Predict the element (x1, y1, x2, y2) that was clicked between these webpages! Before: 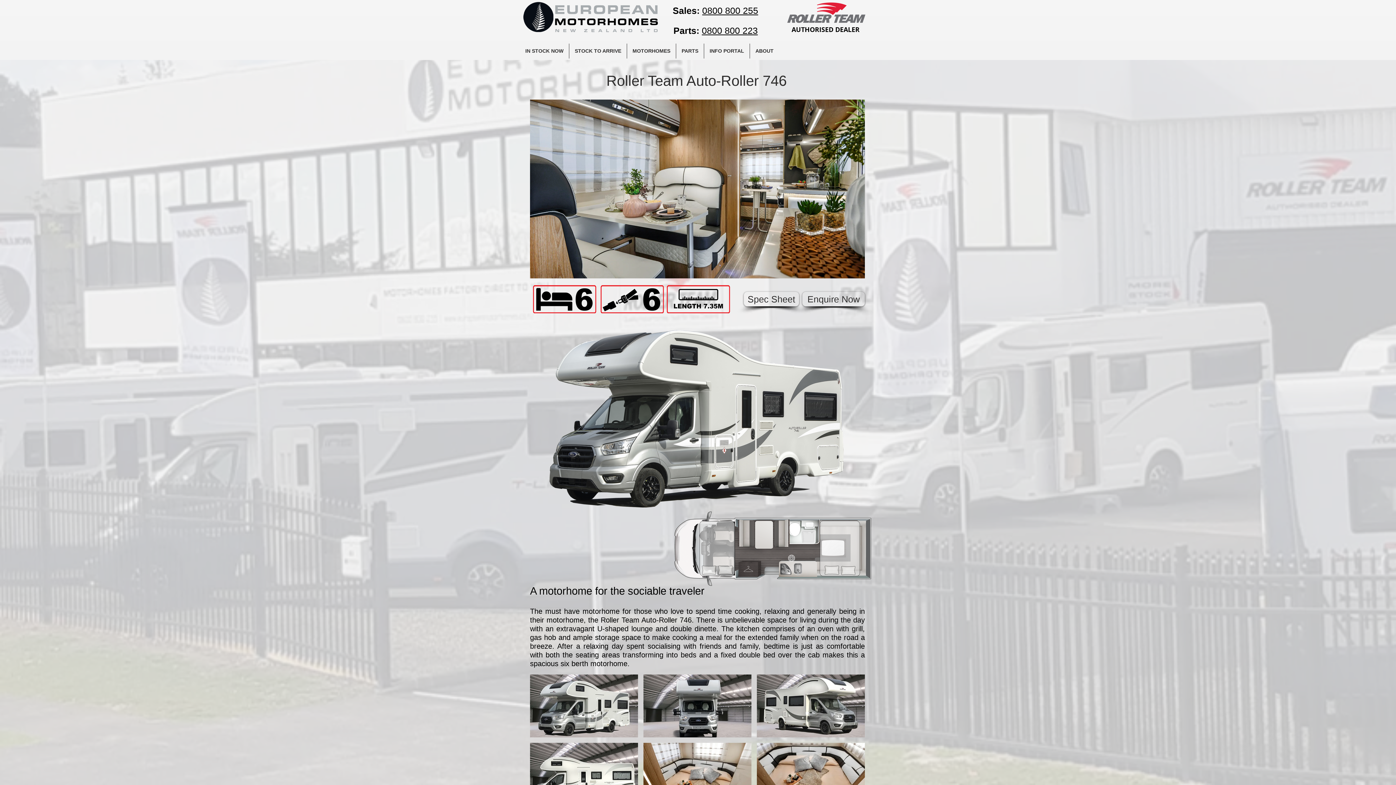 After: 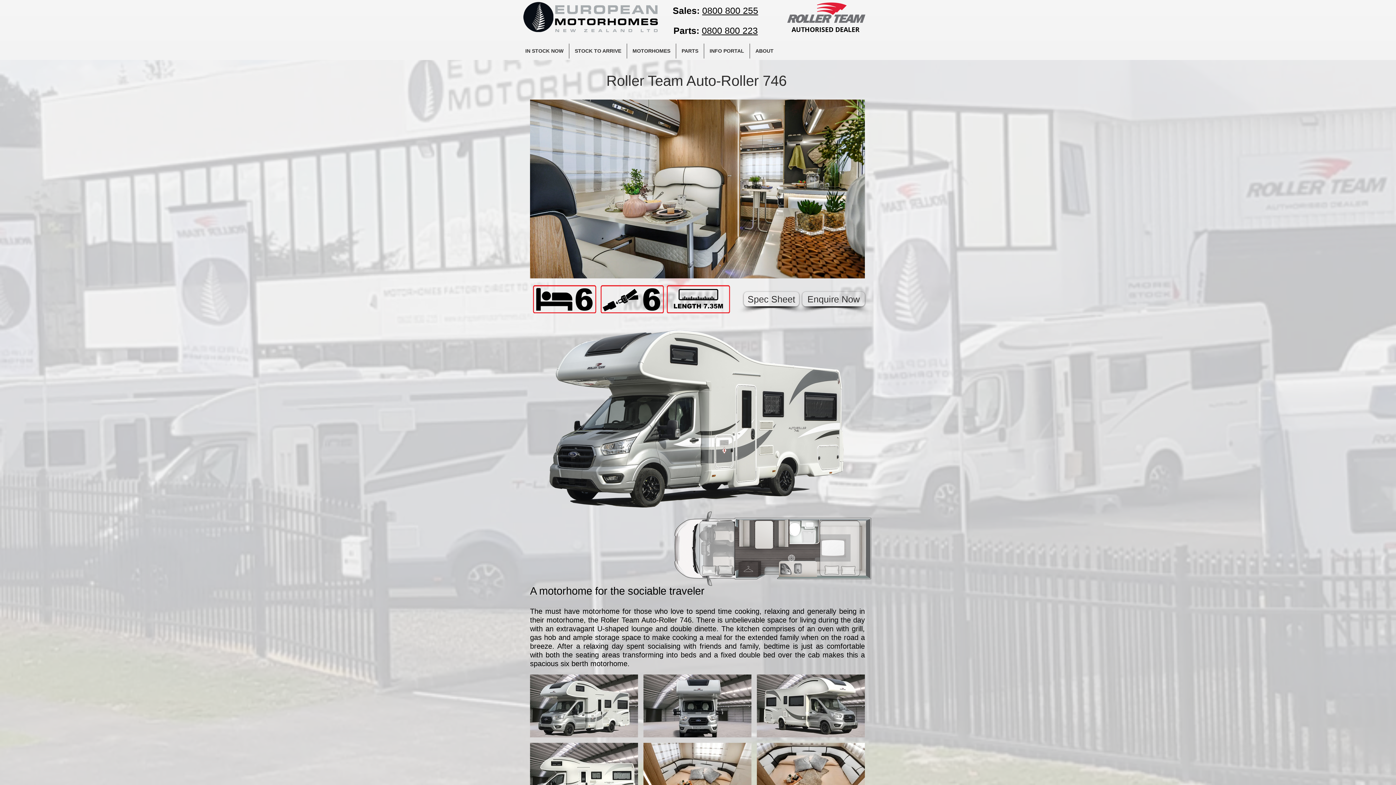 Action: bbox: (671, 23, 673, 36) label:  